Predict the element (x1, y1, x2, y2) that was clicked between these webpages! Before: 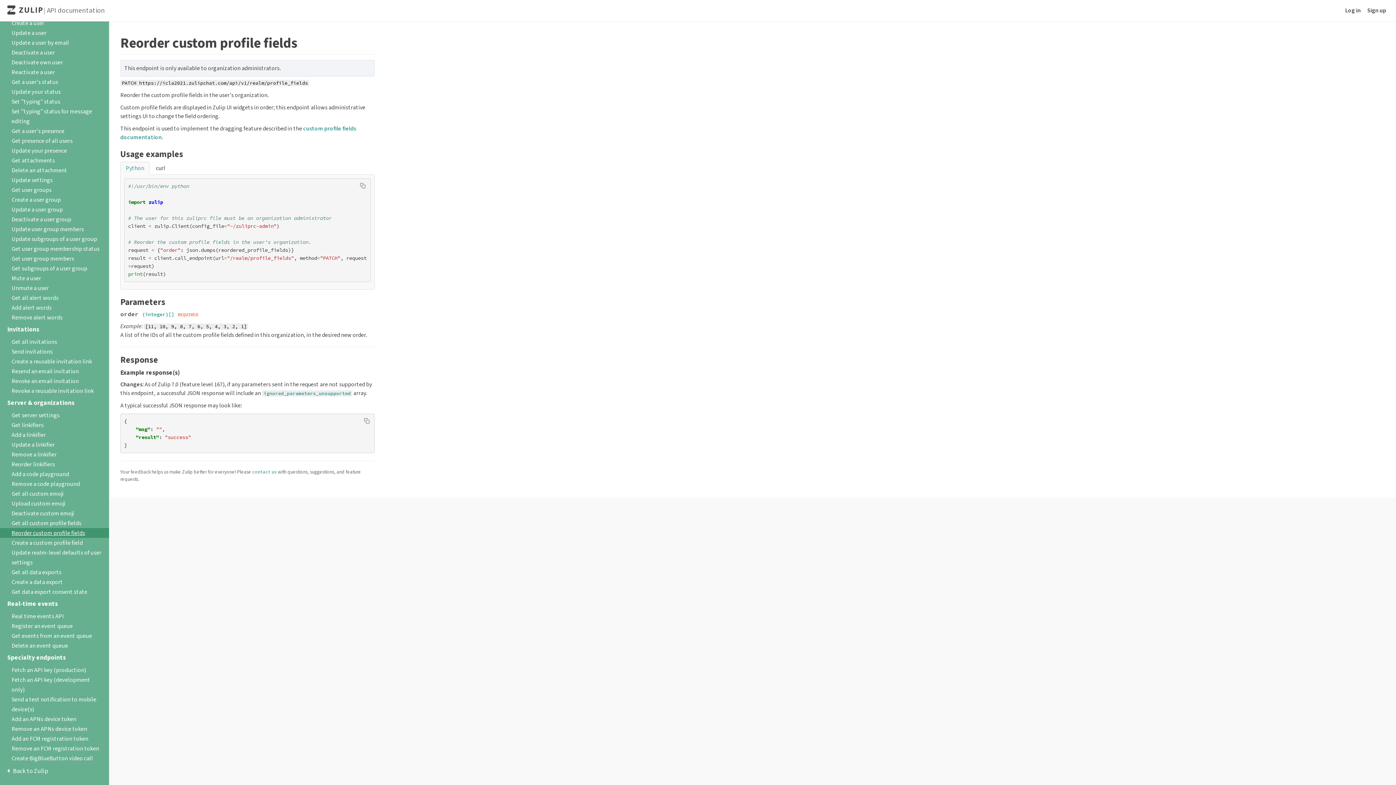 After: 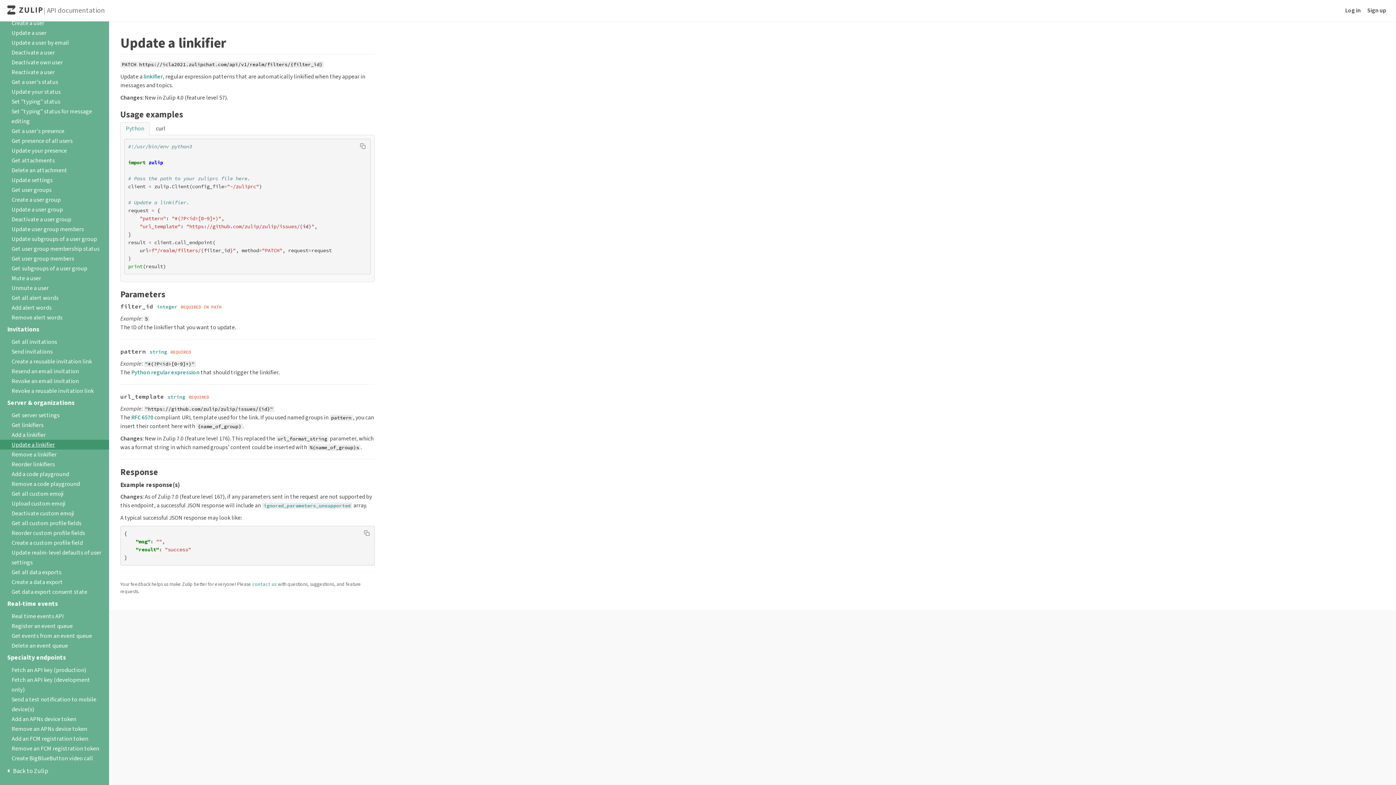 Action: label: Update a linkifier bbox: (0, 440, 109, 449)